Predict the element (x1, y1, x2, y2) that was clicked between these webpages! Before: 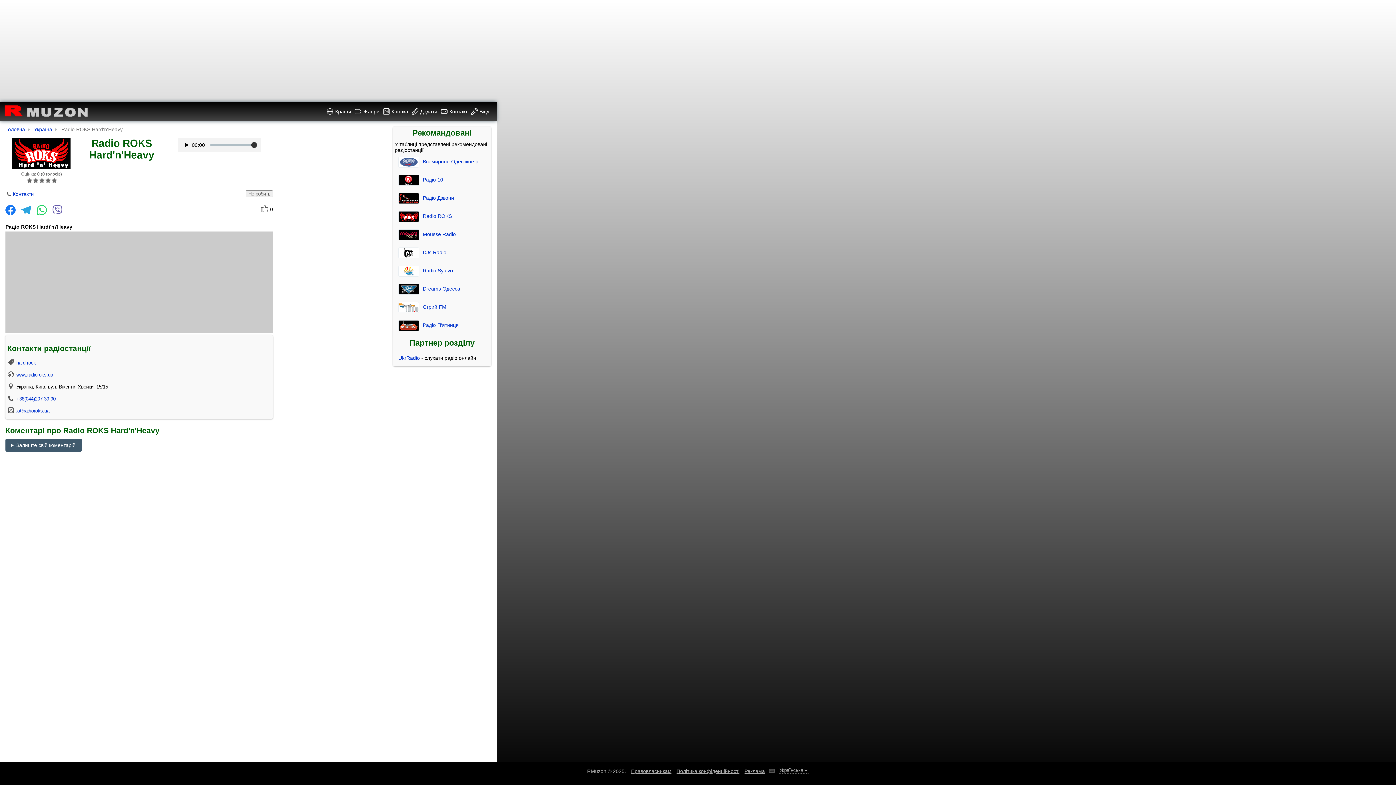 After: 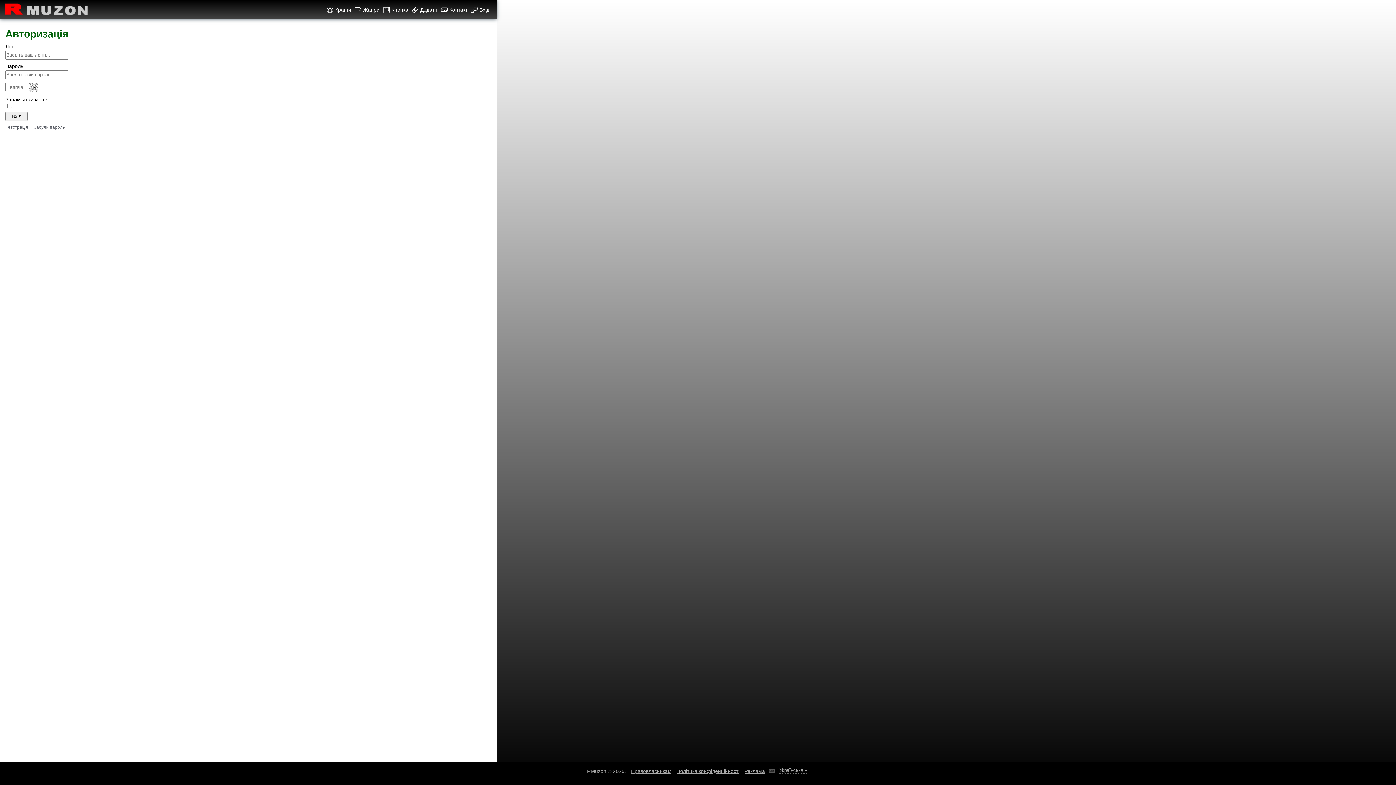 Action: bbox: (471, 108, 489, 114) label: Вхід